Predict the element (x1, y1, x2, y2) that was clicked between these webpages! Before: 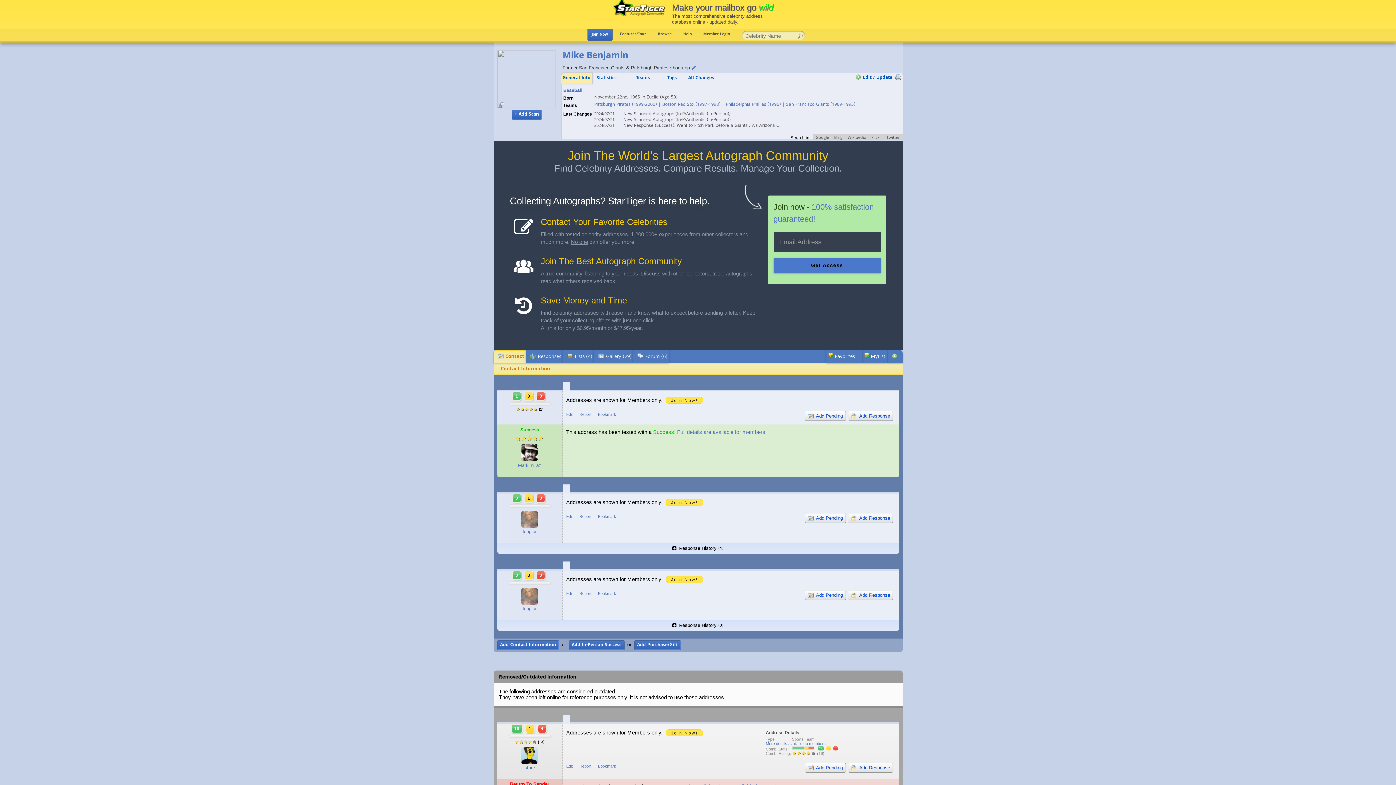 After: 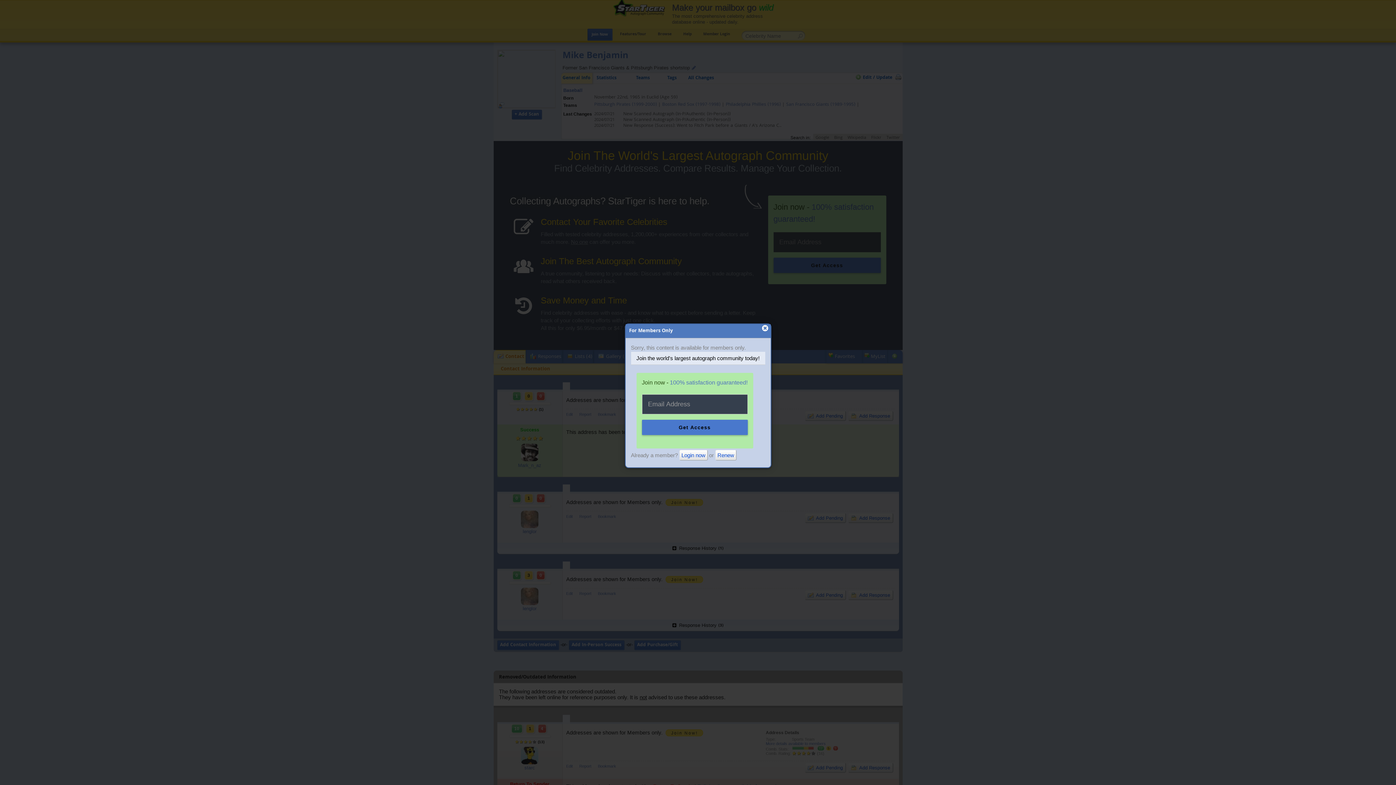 Action: bbox: (579, 411, 591, 418) label: Report